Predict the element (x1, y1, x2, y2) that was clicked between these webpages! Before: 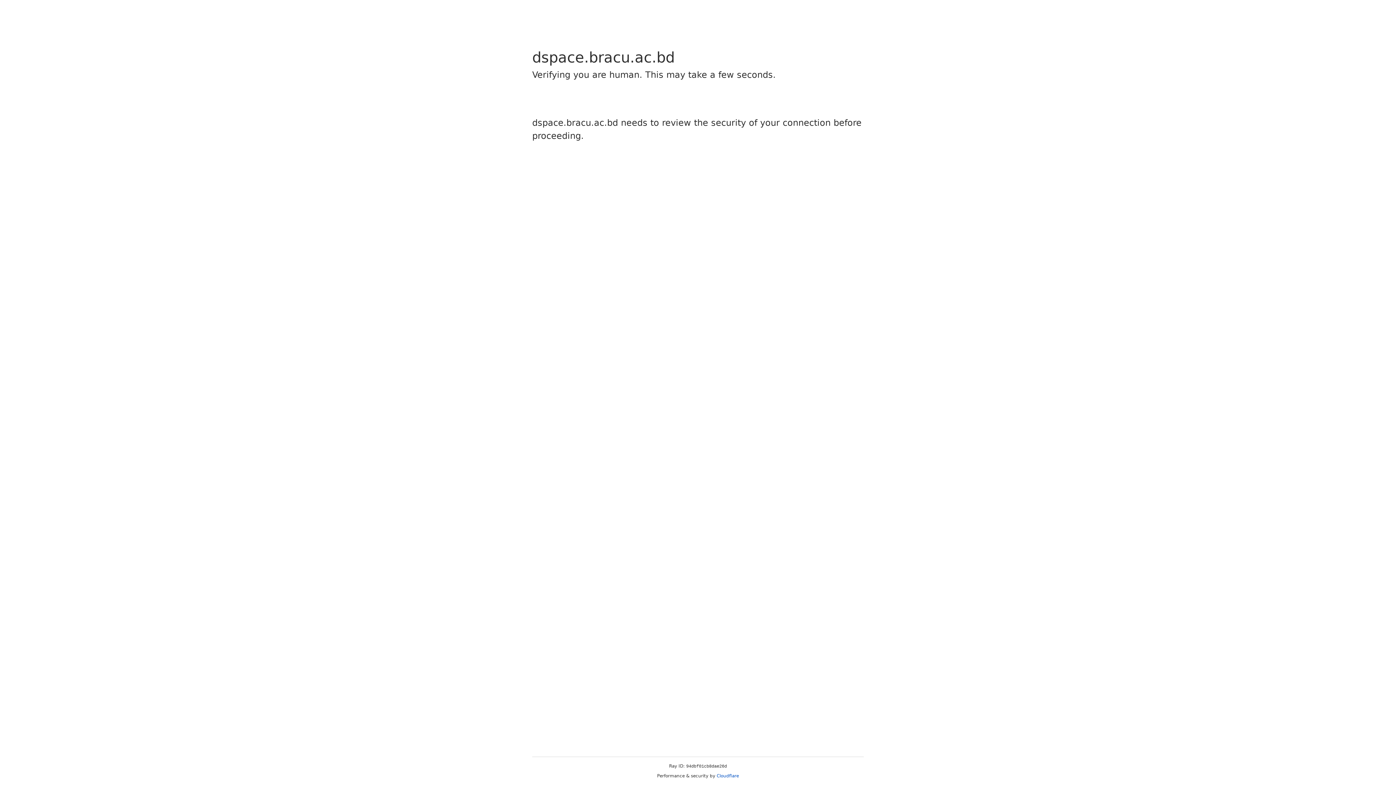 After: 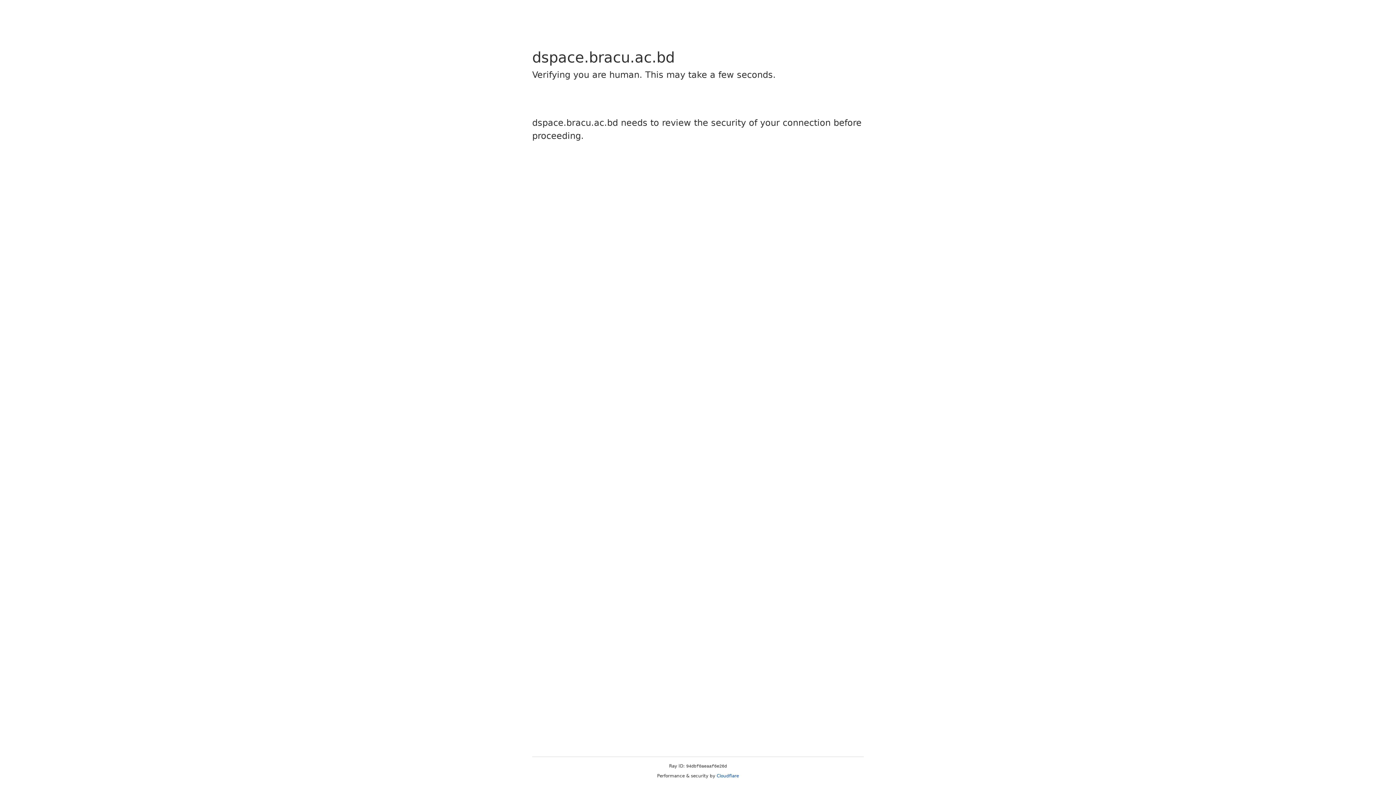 Action: label: Cloudflare bbox: (716, 773, 739, 778)